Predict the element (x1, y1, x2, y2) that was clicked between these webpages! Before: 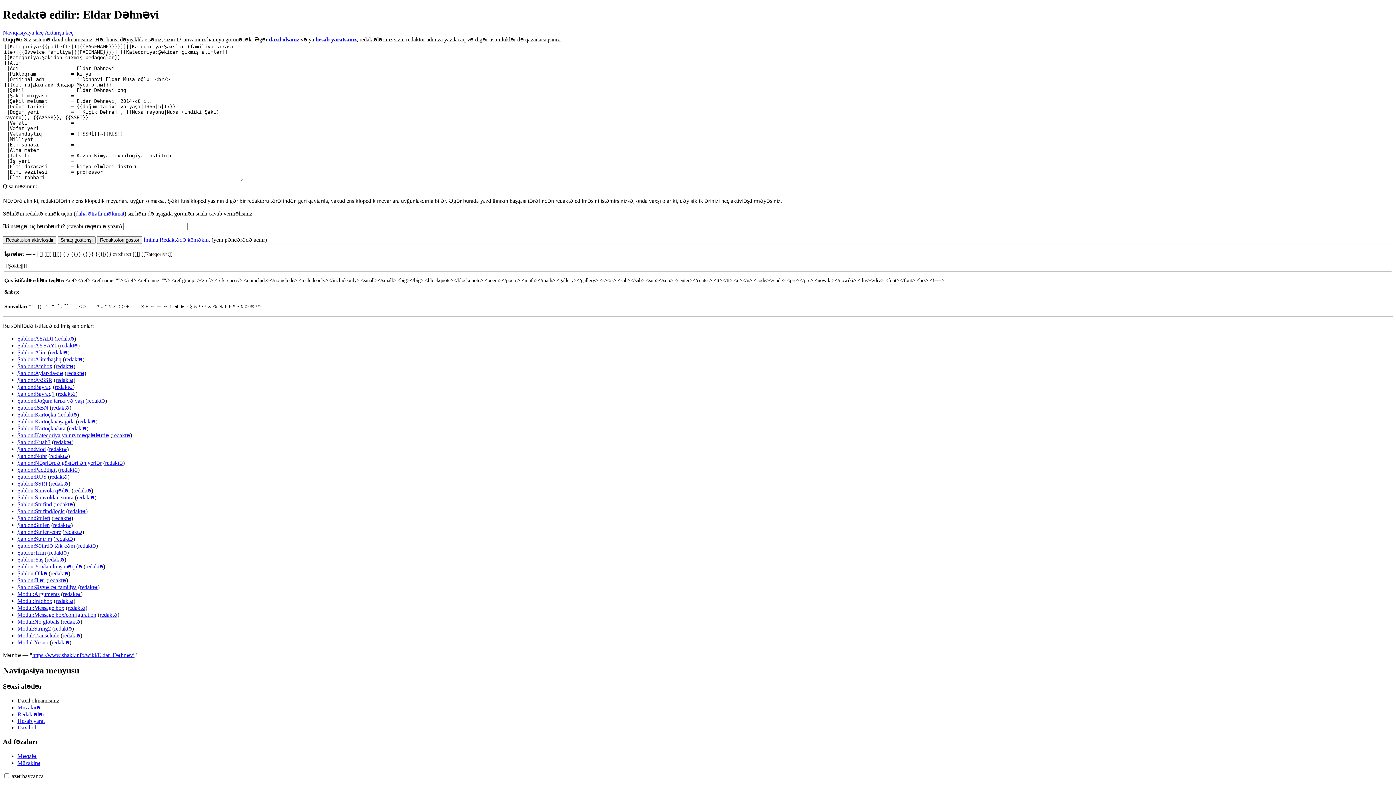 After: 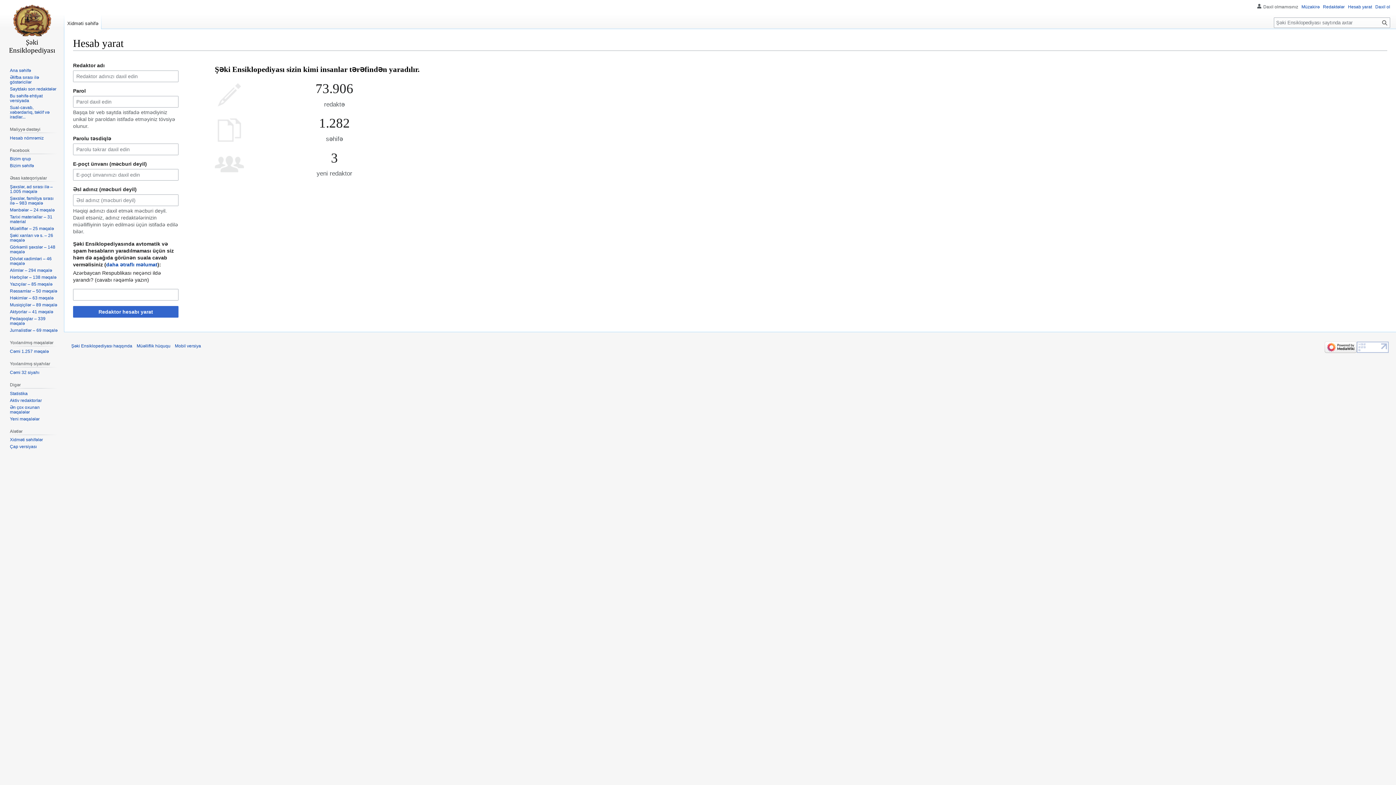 Action: label: Hesab yarat bbox: (17, 718, 44, 724)